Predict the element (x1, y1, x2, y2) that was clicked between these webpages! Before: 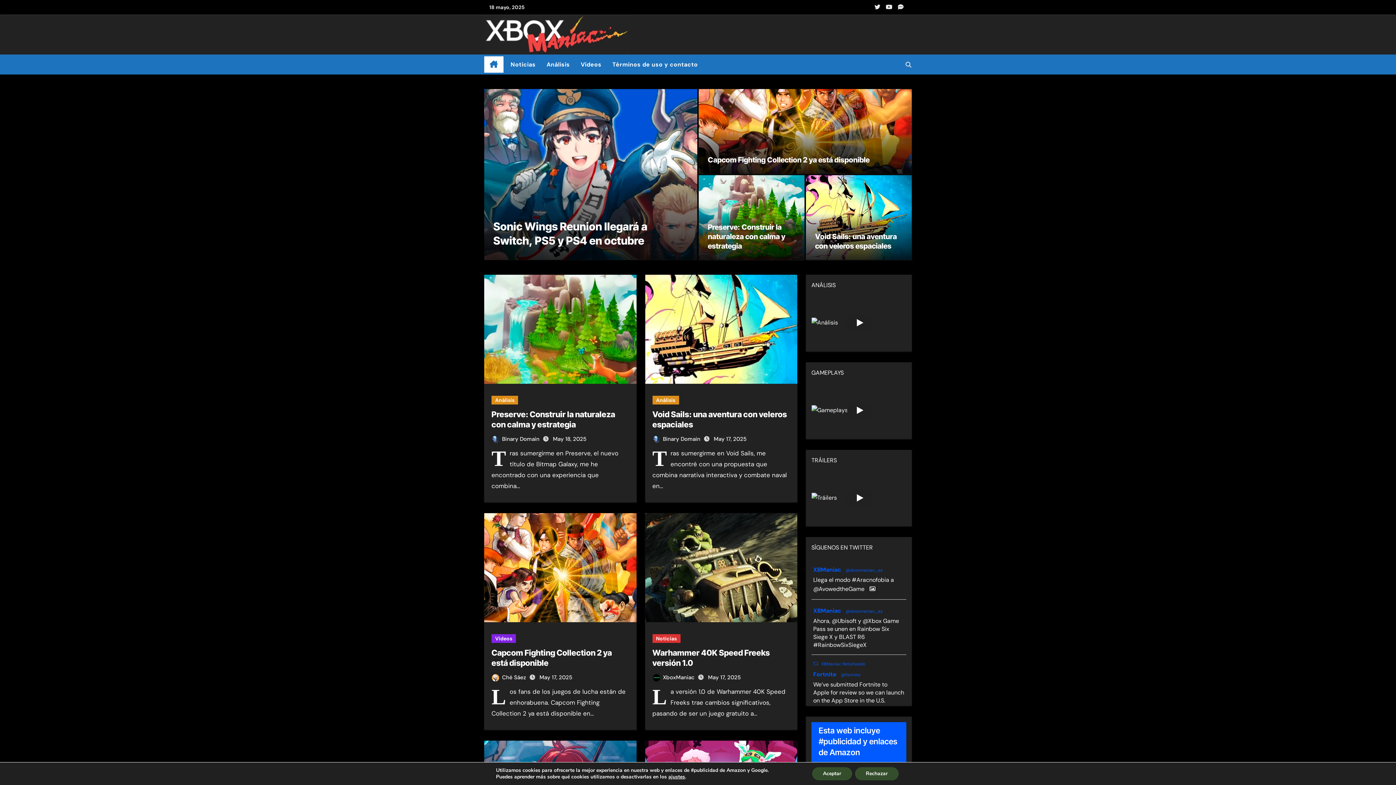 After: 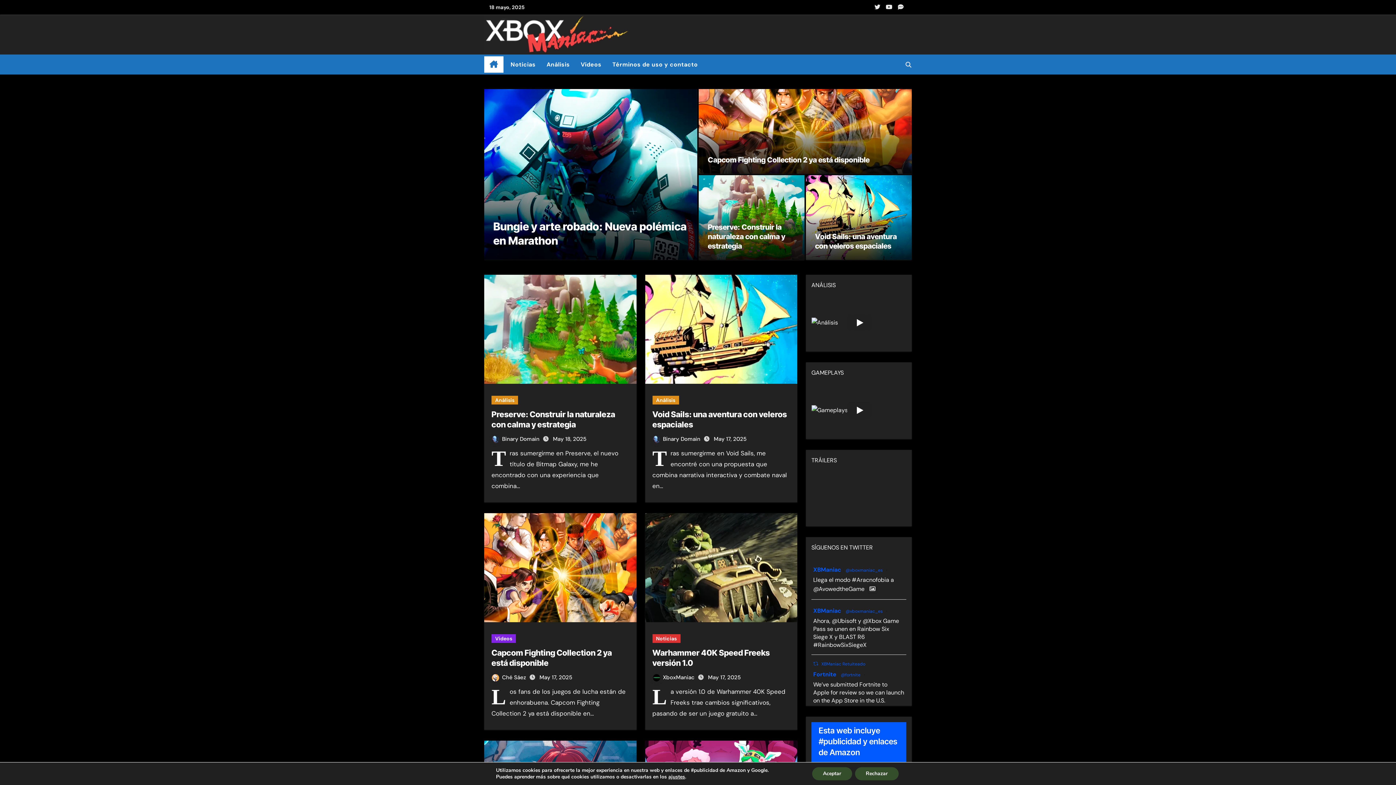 Action: label: Play bbox: (846, 489, 872, 506)